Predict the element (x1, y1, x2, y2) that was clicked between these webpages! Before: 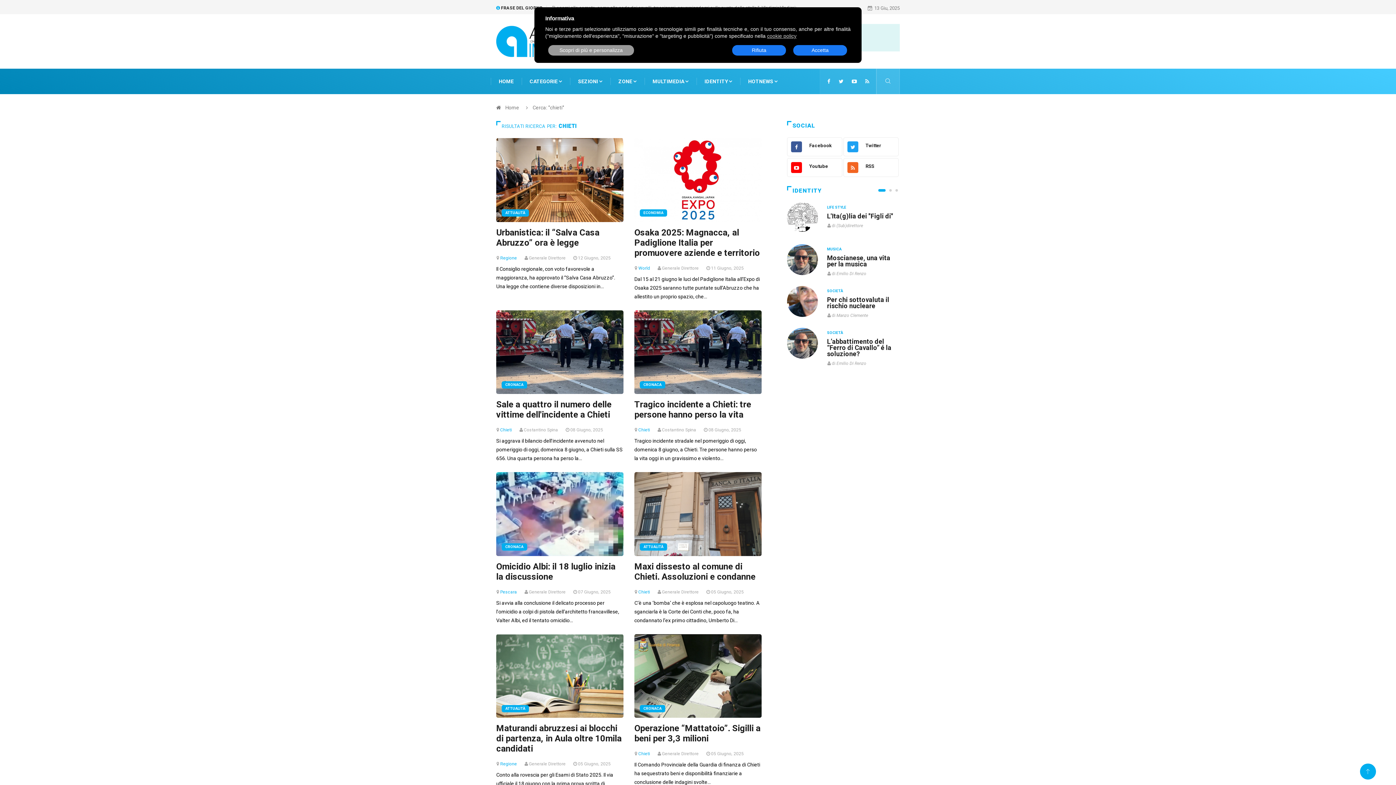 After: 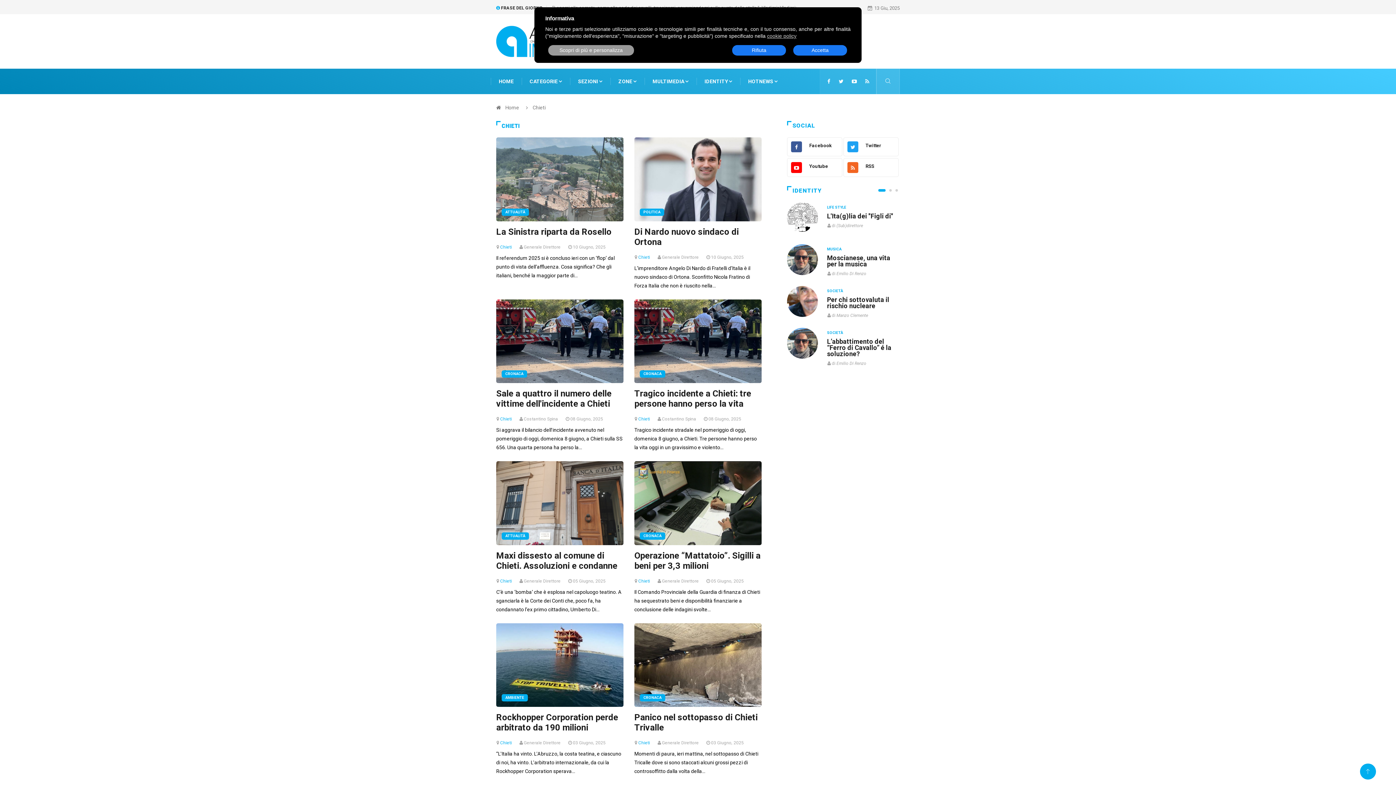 Action: label: Chieti bbox: (638, 751, 650, 756)